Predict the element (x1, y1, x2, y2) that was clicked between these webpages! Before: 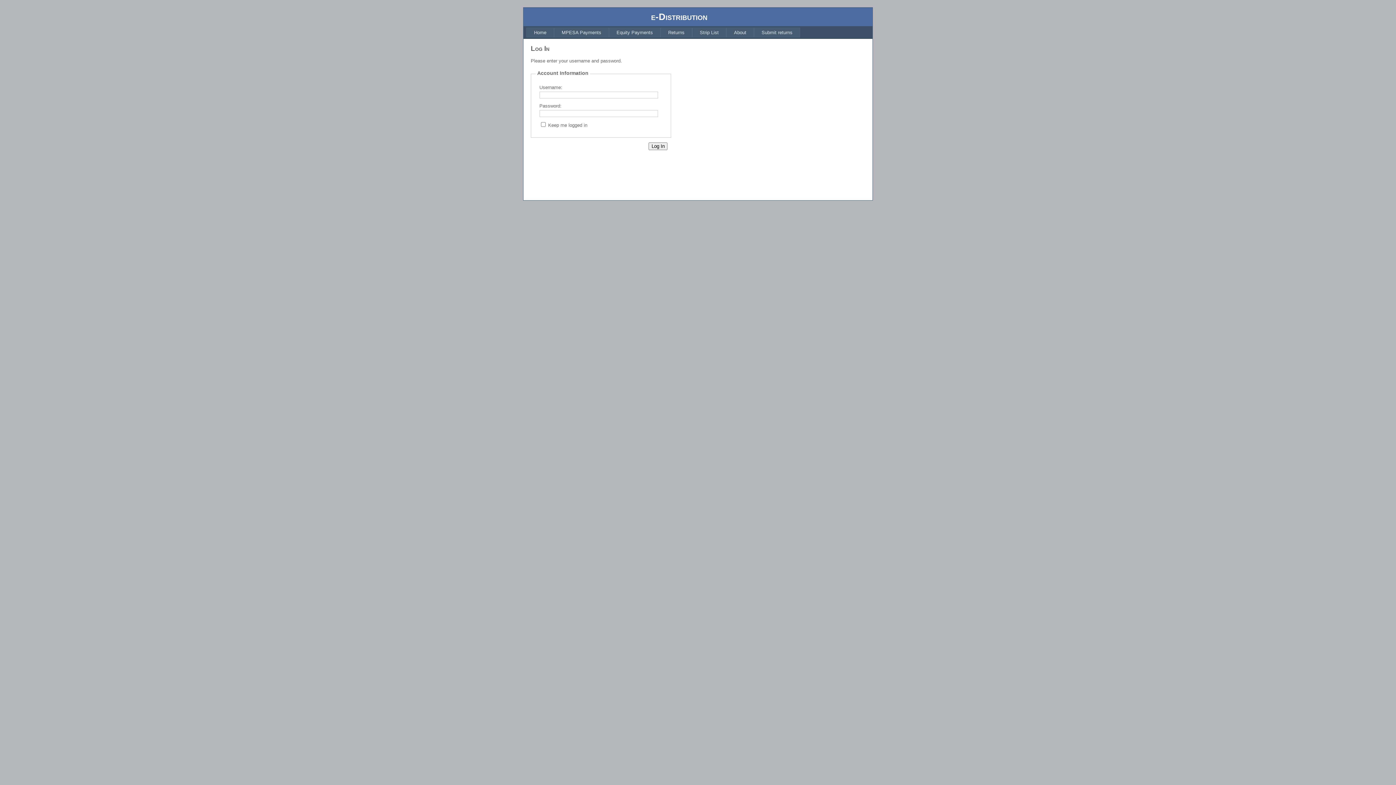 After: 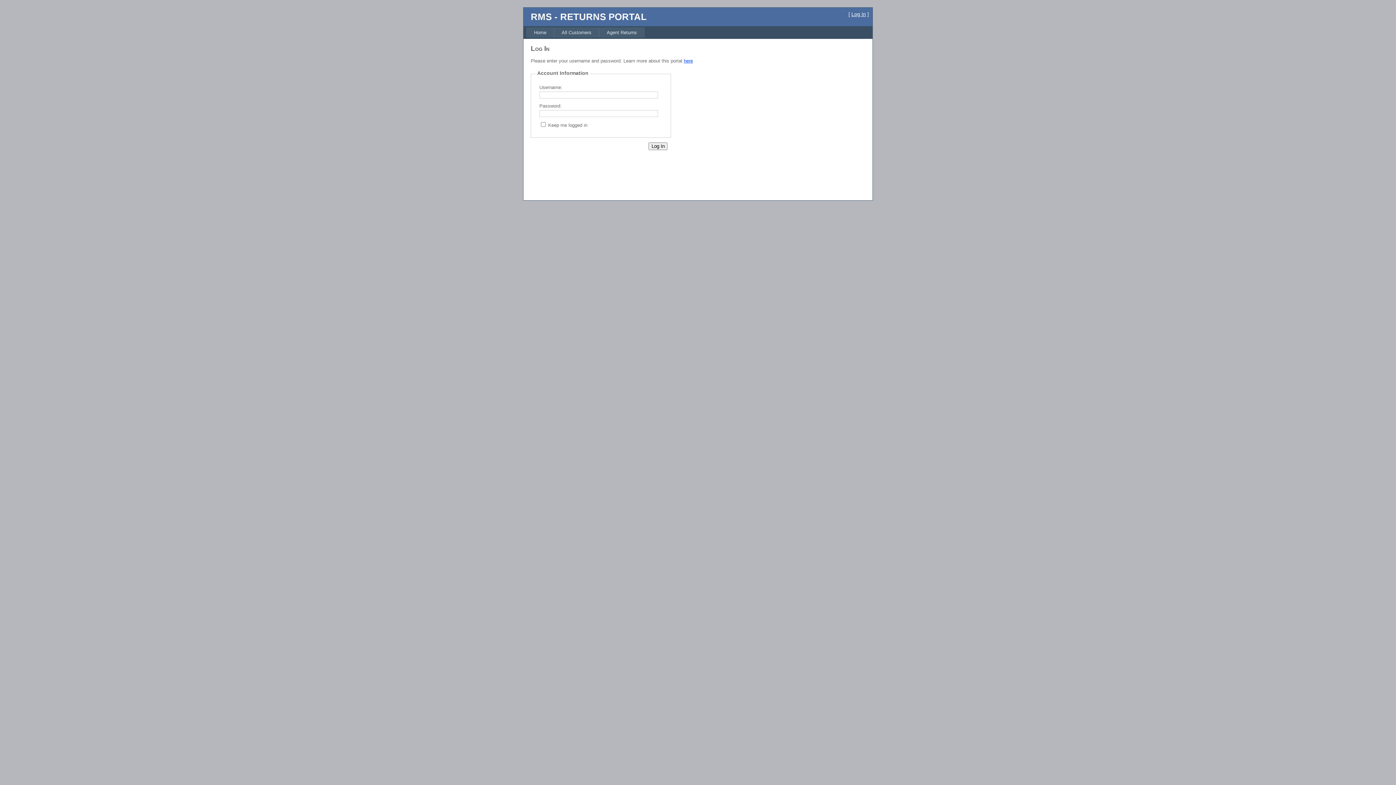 Action: bbox: (754, 27, 800, 37) label: Submit returns